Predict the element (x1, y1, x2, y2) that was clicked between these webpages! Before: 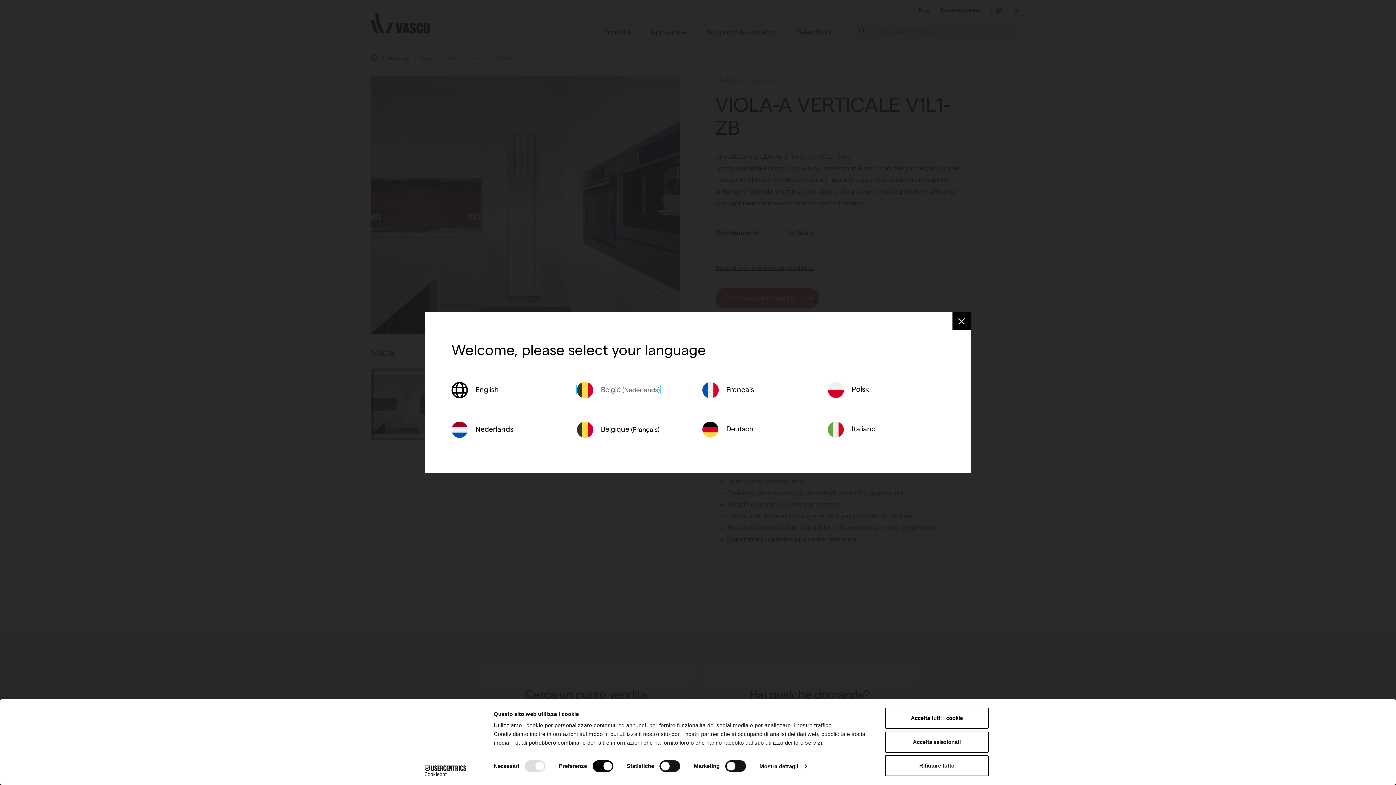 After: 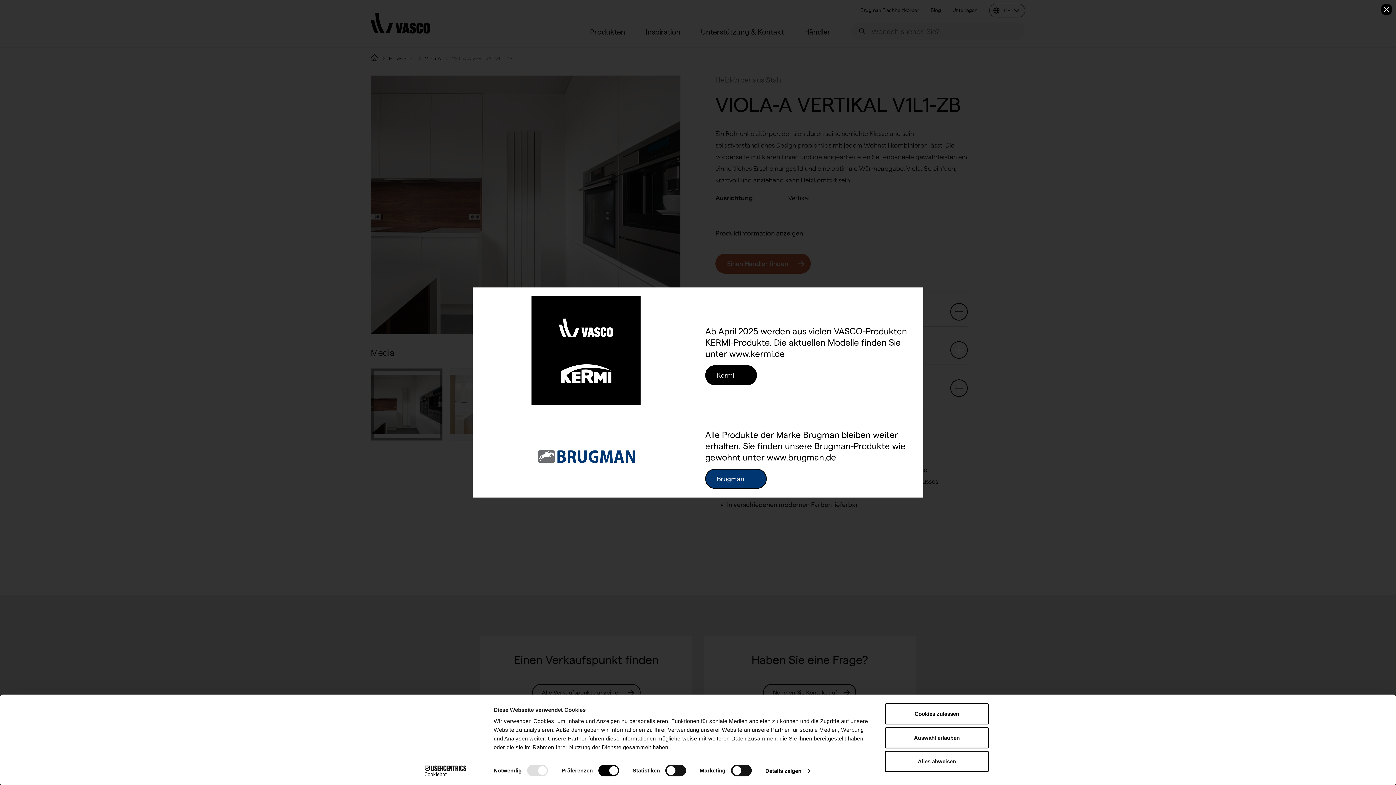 Action: label:  Deutsch bbox: (702, 425, 753, 433)